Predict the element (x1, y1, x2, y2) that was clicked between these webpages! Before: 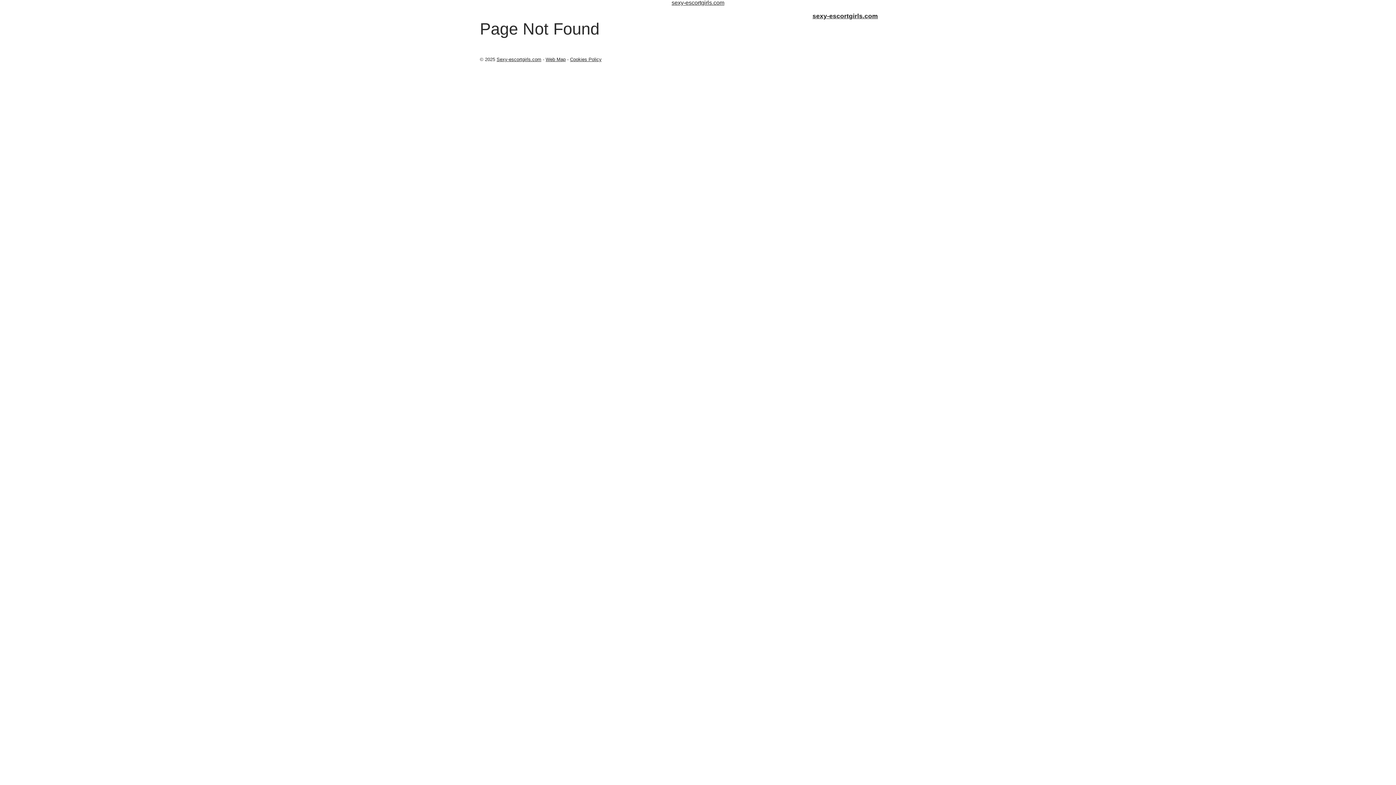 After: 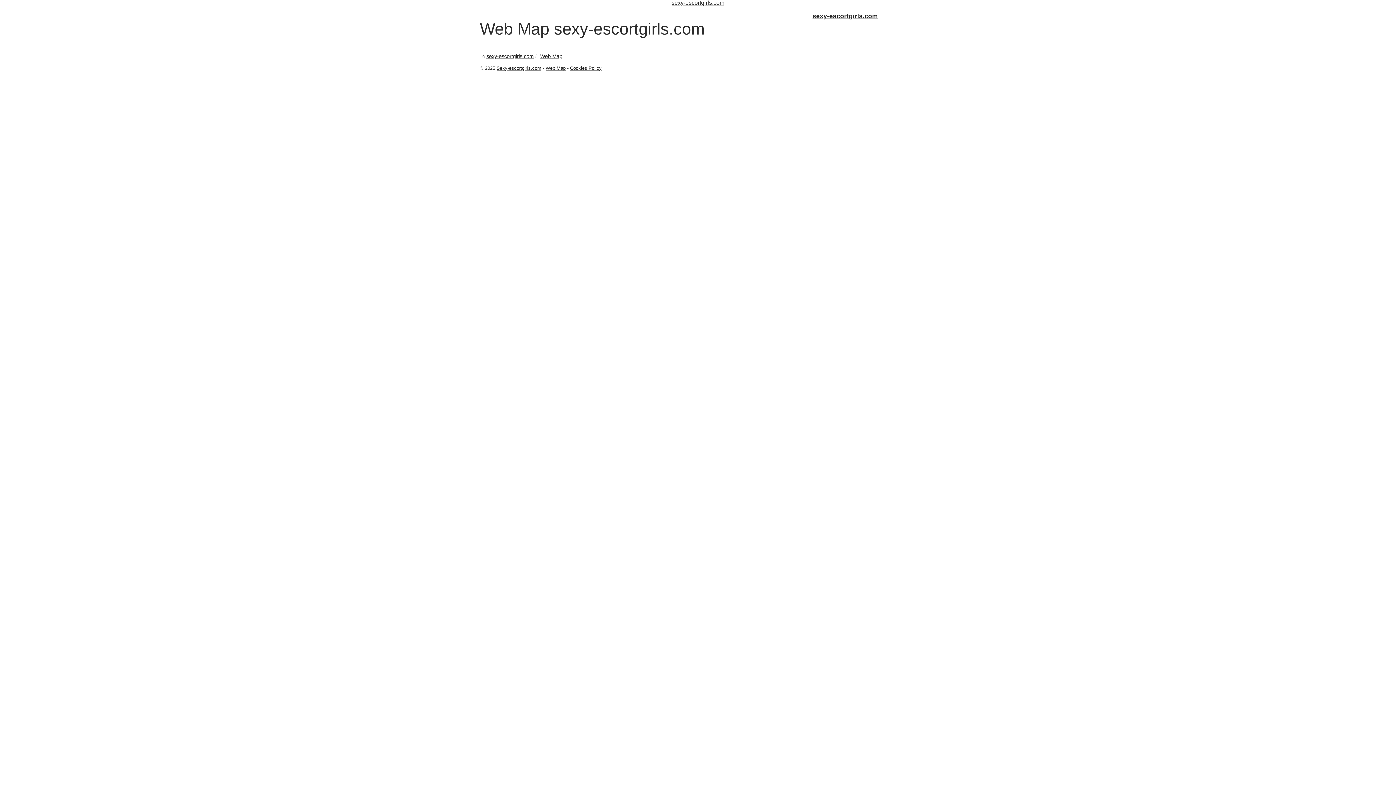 Action: label: Web Map bbox: (545, 56, 565, 62)